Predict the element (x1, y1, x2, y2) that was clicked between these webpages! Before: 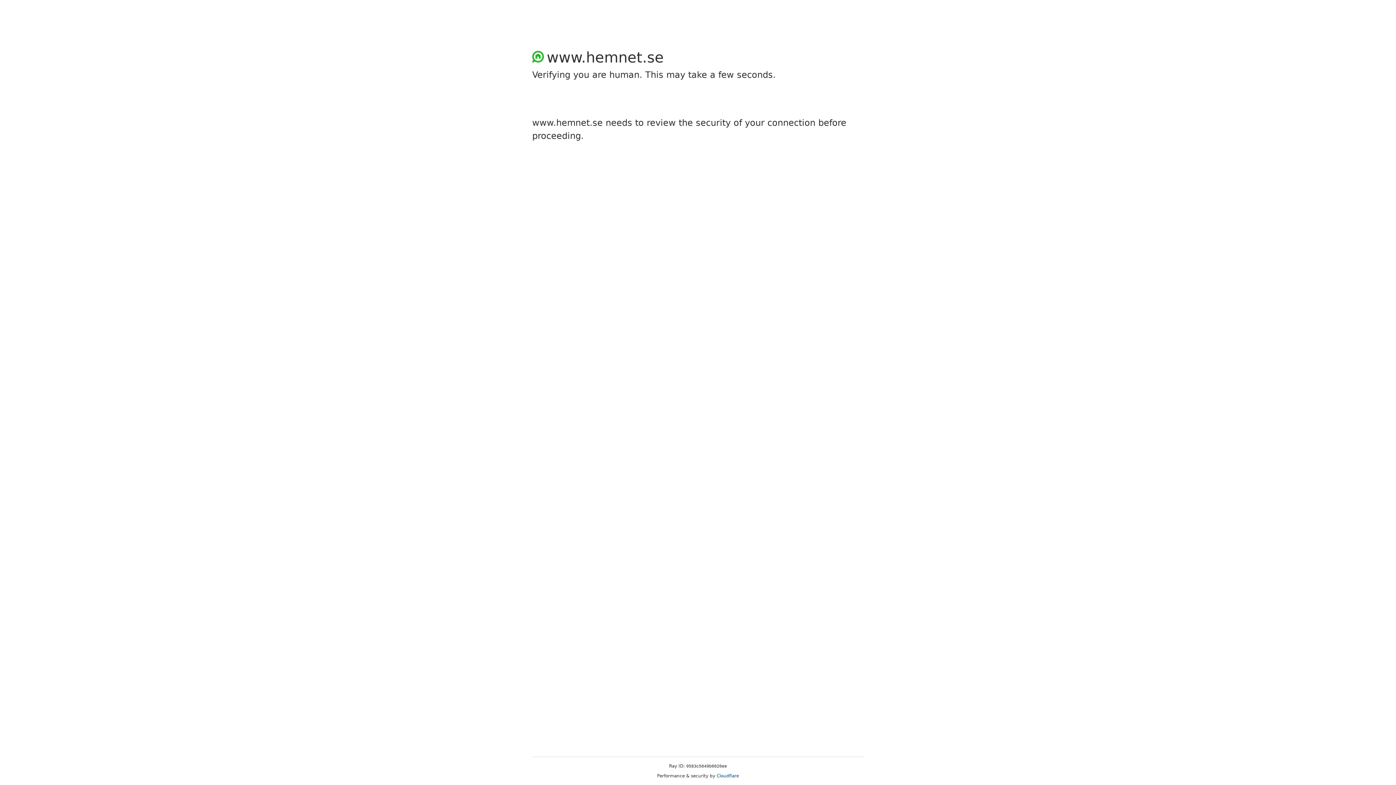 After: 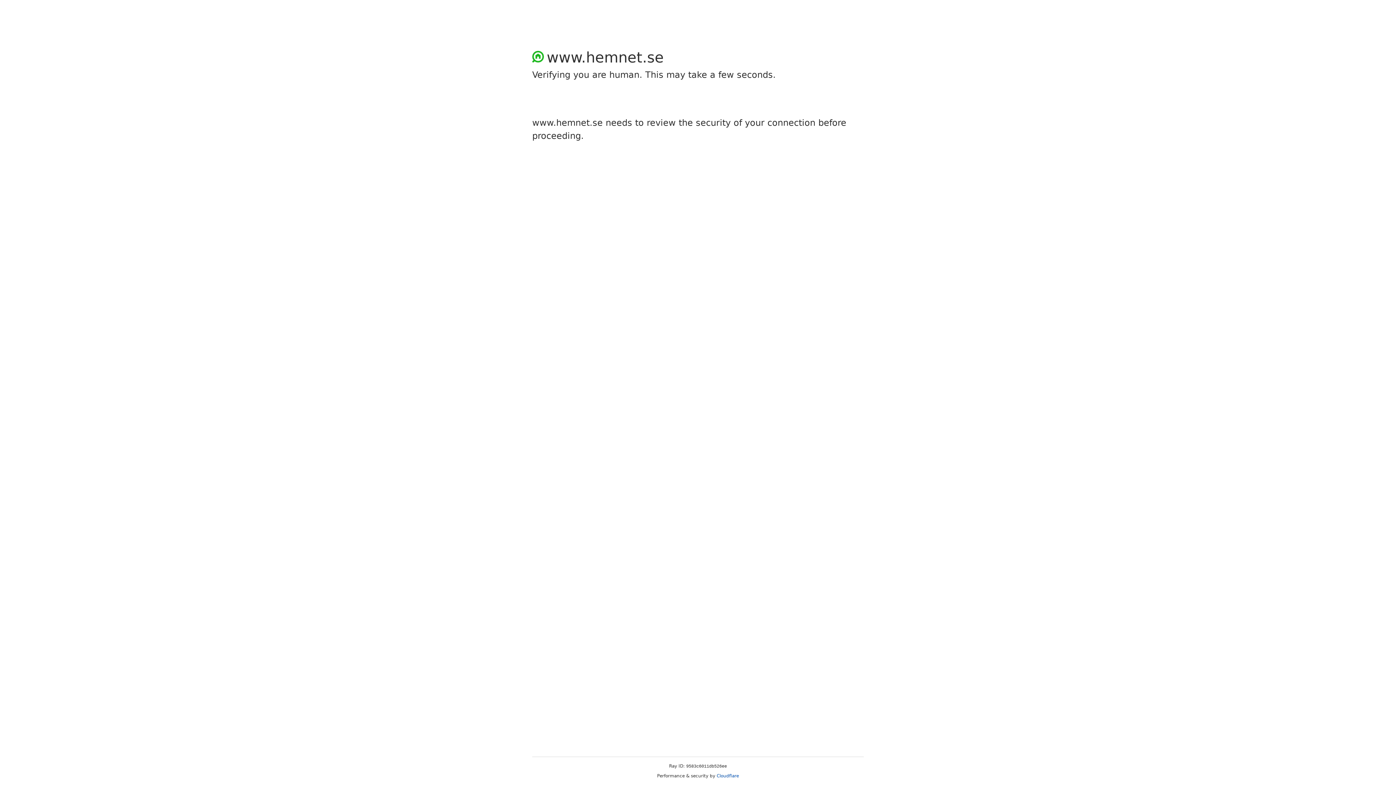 Action: bbox: (716, 773, 739, 778) label: Cloudflare